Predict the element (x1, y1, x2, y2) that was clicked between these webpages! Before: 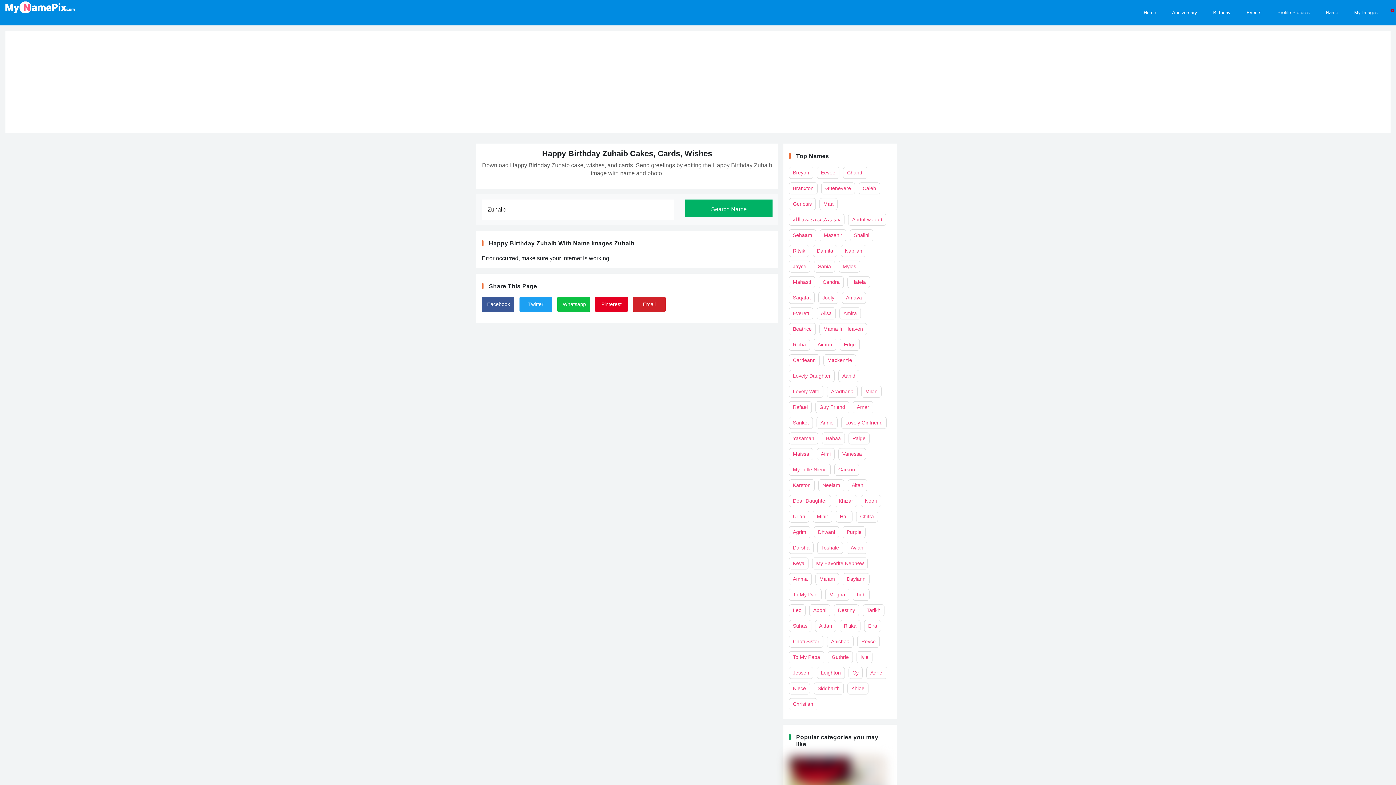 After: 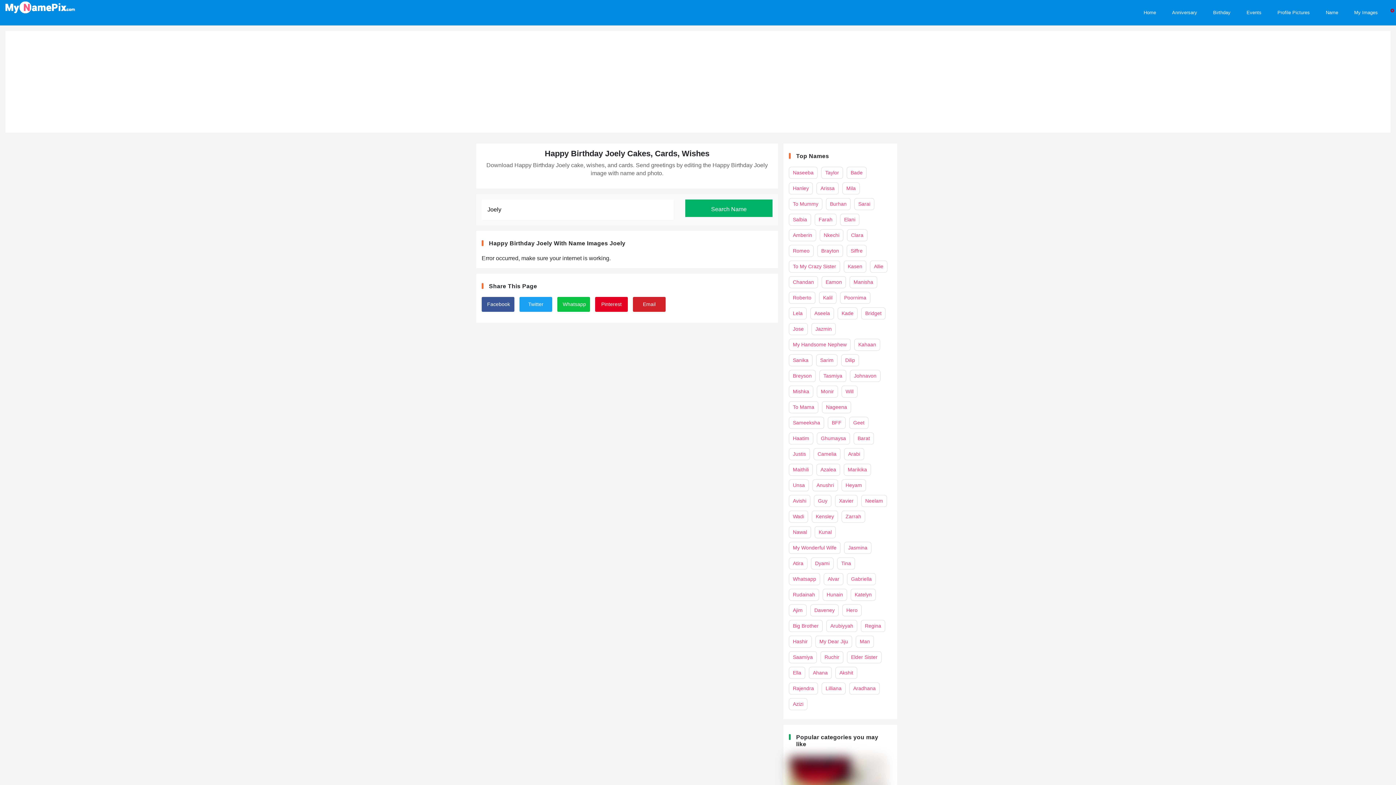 Action: bbox: (818, 292, 838, 304) label: Joely